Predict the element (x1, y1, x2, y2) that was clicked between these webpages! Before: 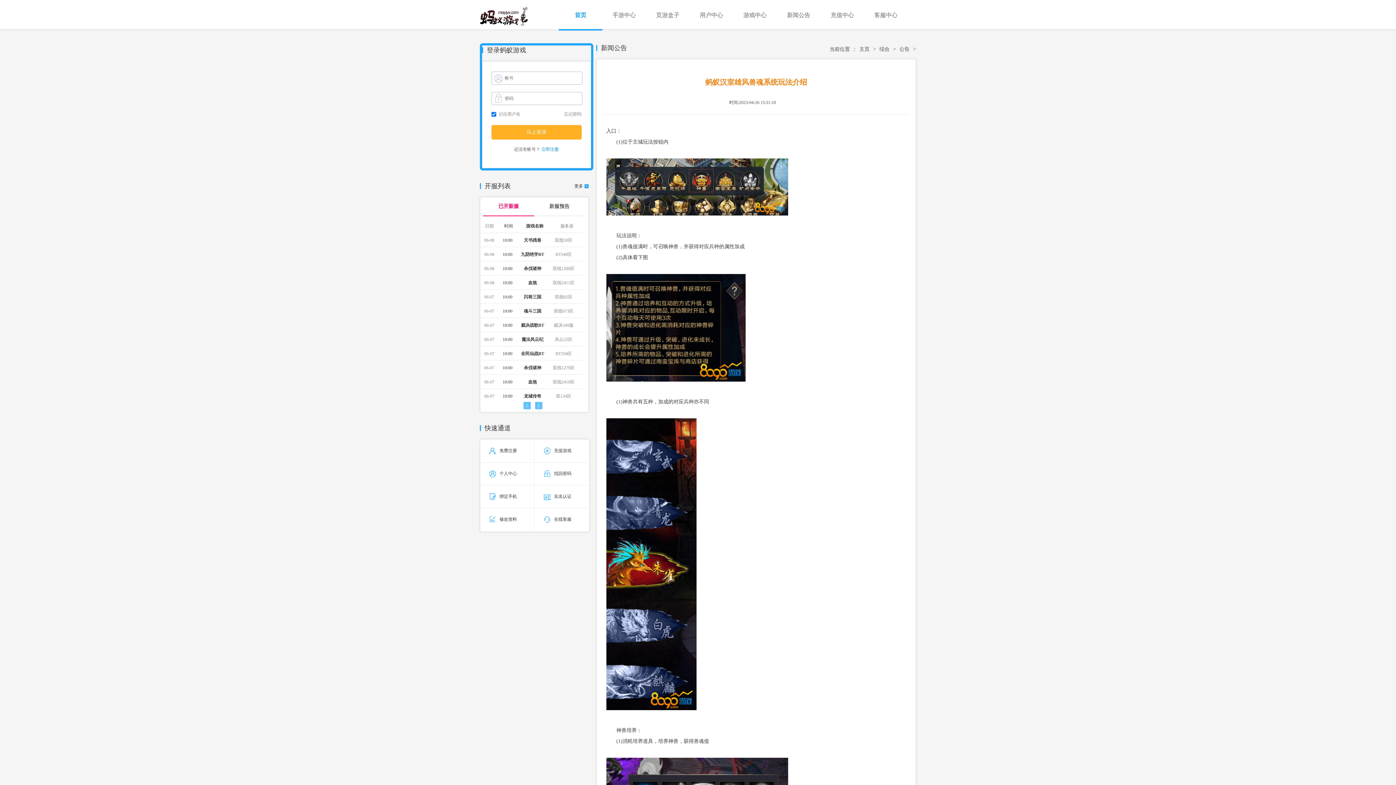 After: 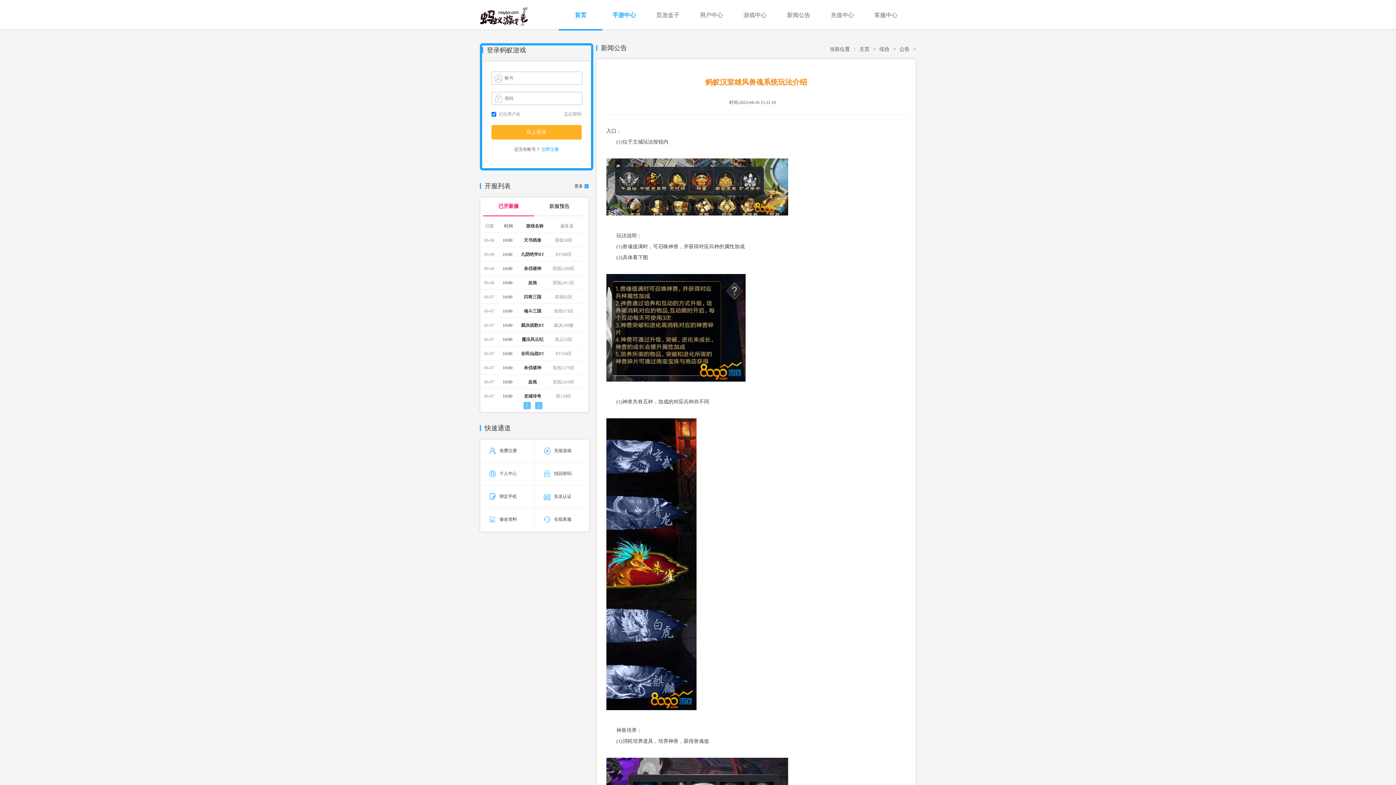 Action: bbox: (602, 0, 646, 30) label: 手游中心